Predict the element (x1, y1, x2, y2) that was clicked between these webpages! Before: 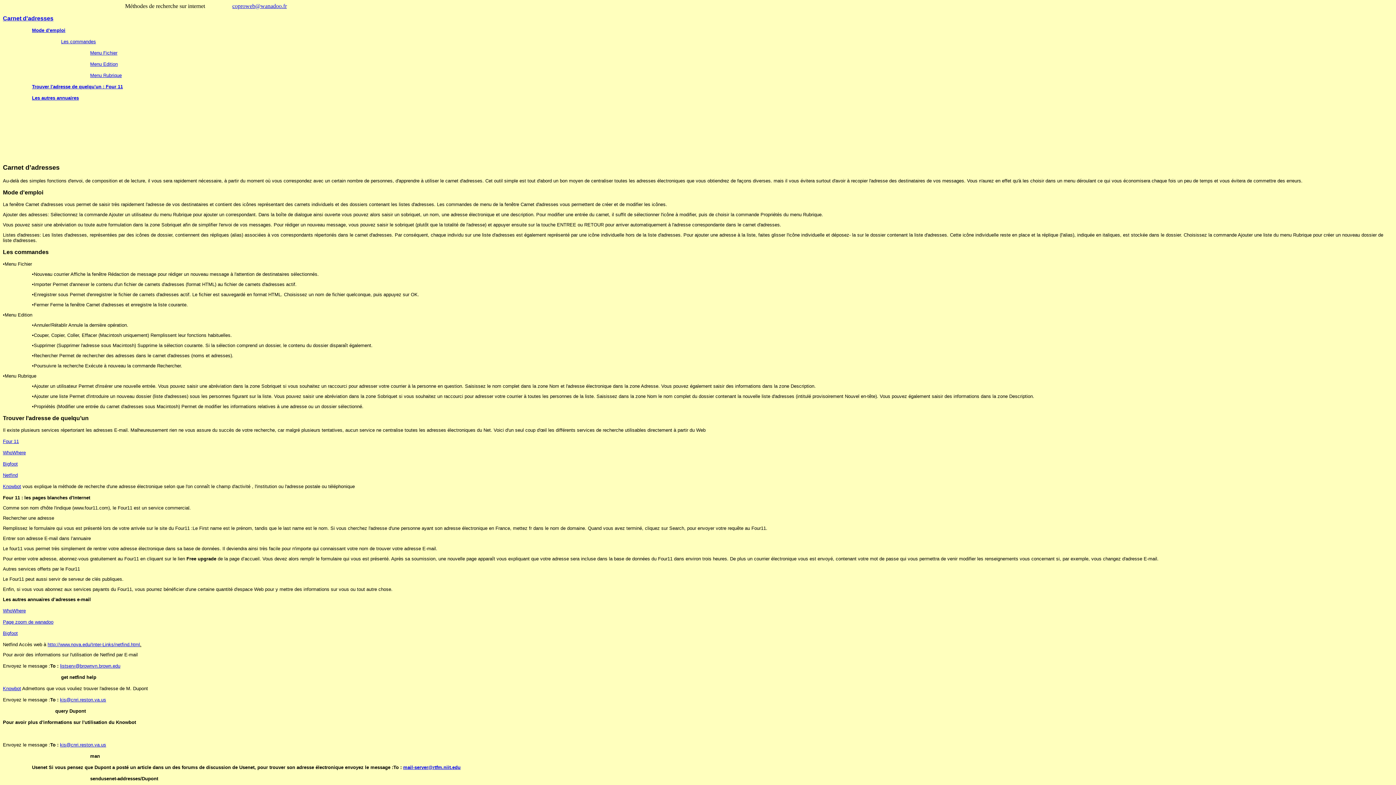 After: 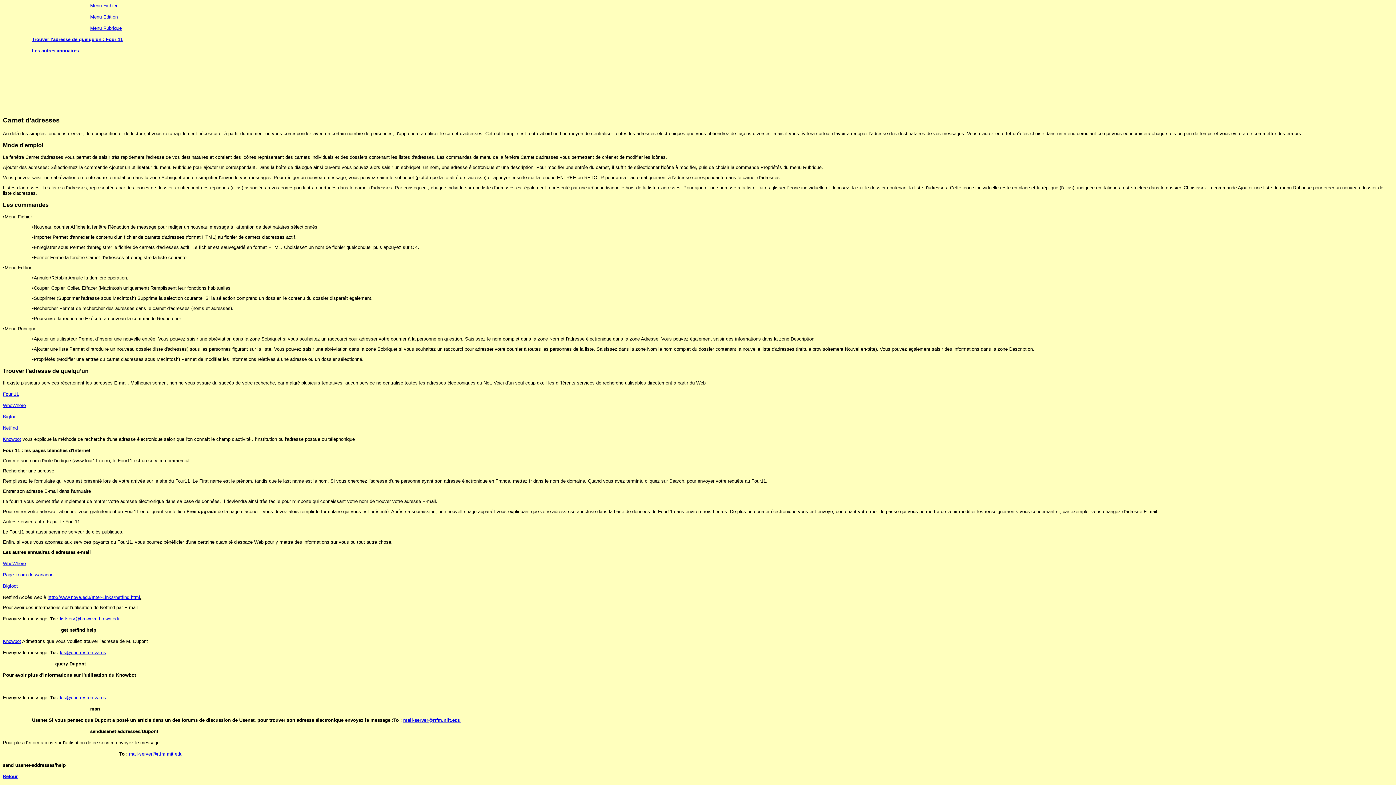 Action: label: Menu Fichier bbox: (90, 50, 117, 55)